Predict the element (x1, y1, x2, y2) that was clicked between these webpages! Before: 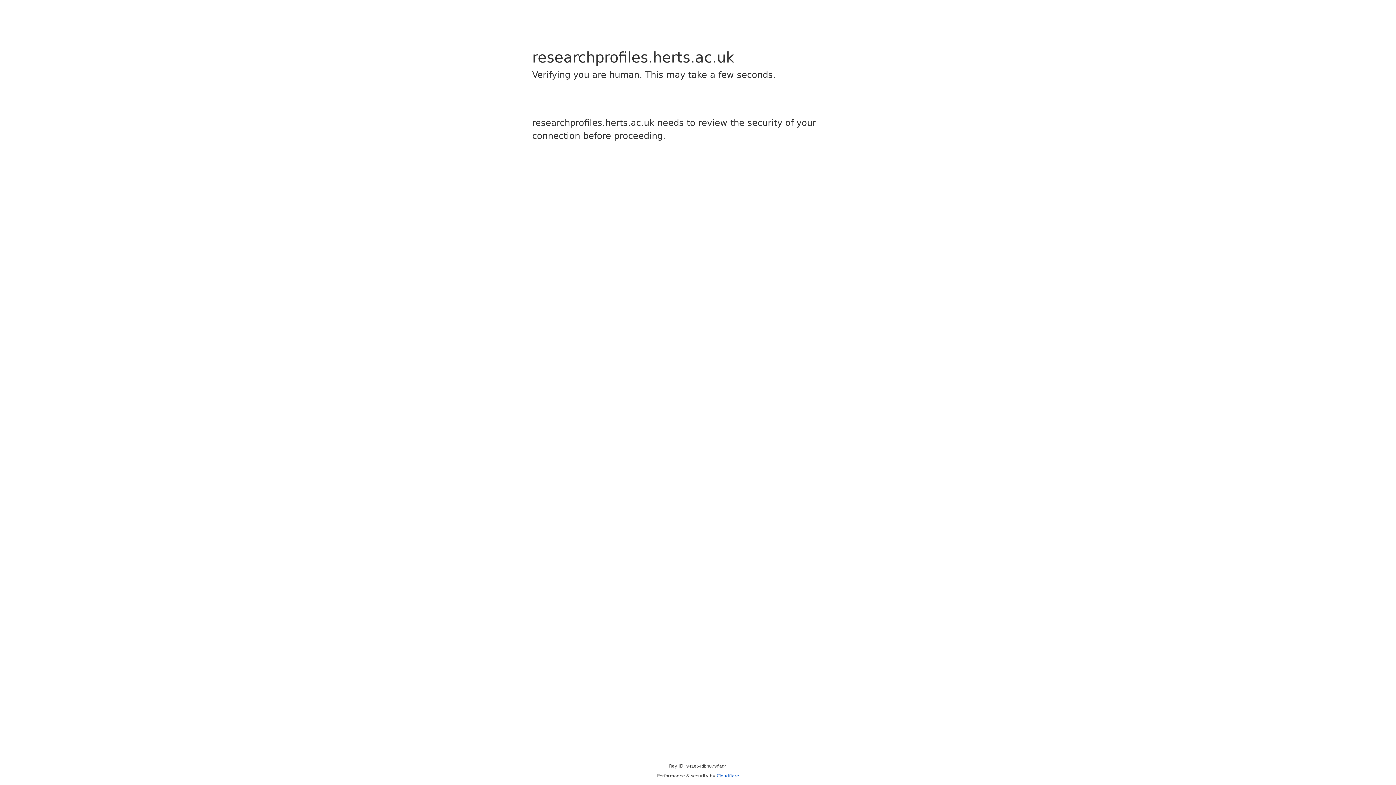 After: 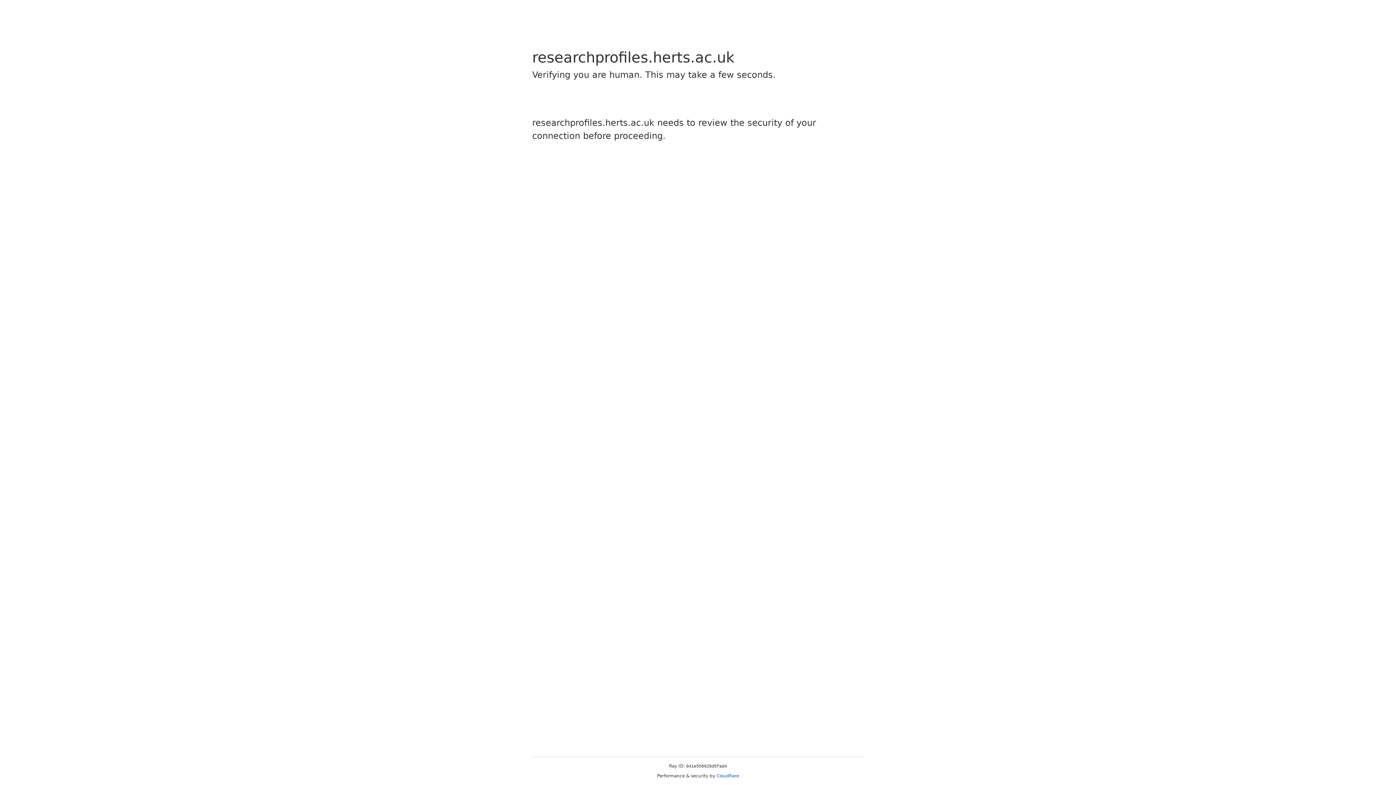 Action: label: Cloudflare bbox: (716, 773, 739, 778)